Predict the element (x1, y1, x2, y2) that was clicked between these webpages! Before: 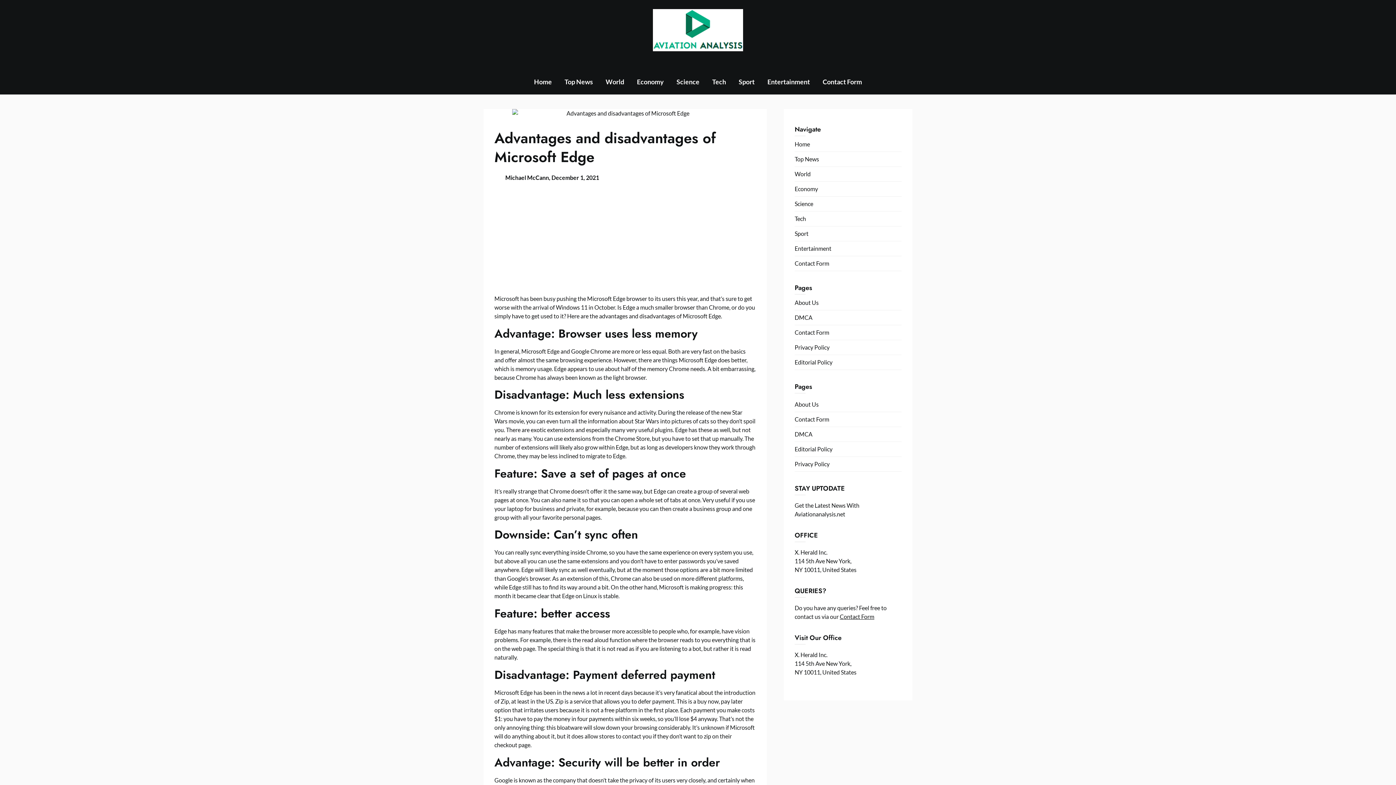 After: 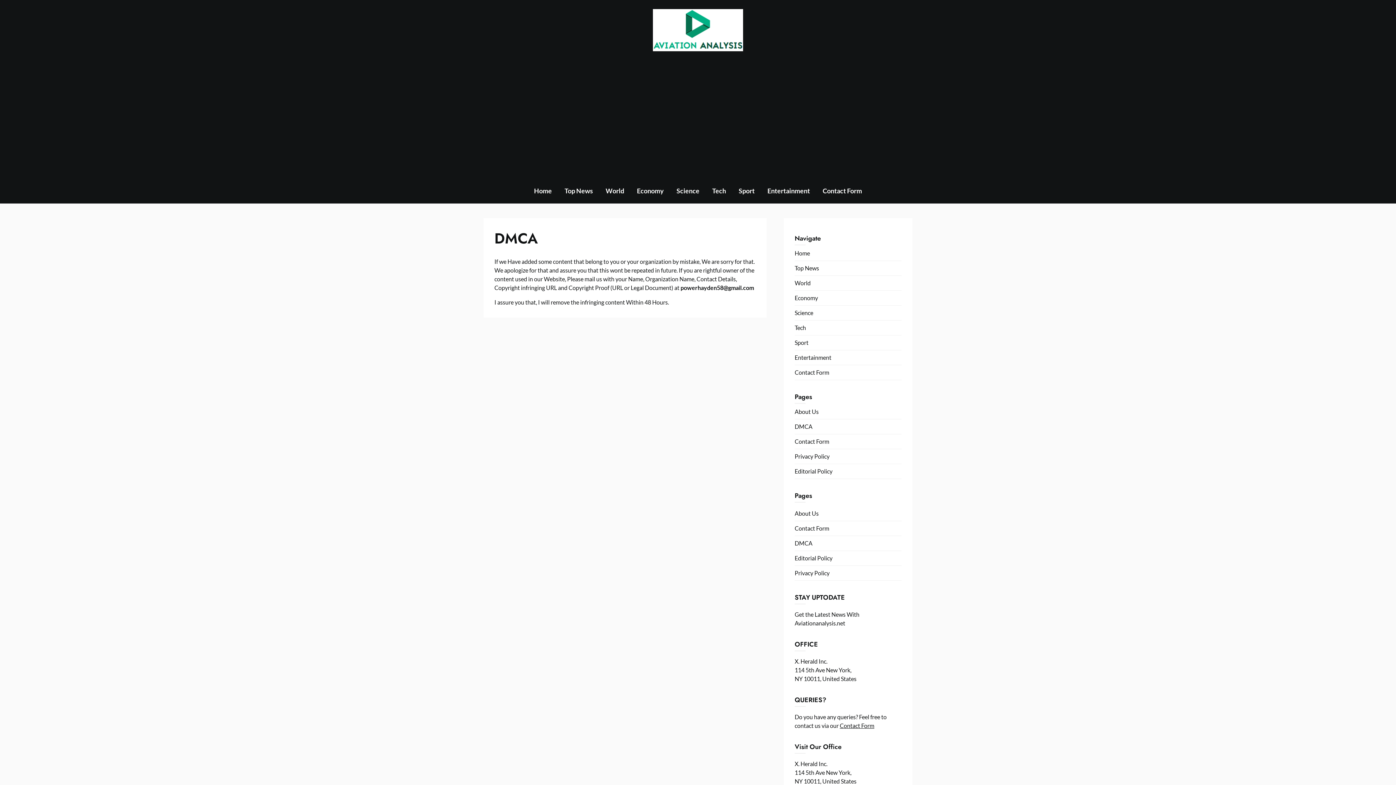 Action: bbox: (794, 427, 901, 442) label: DMCA